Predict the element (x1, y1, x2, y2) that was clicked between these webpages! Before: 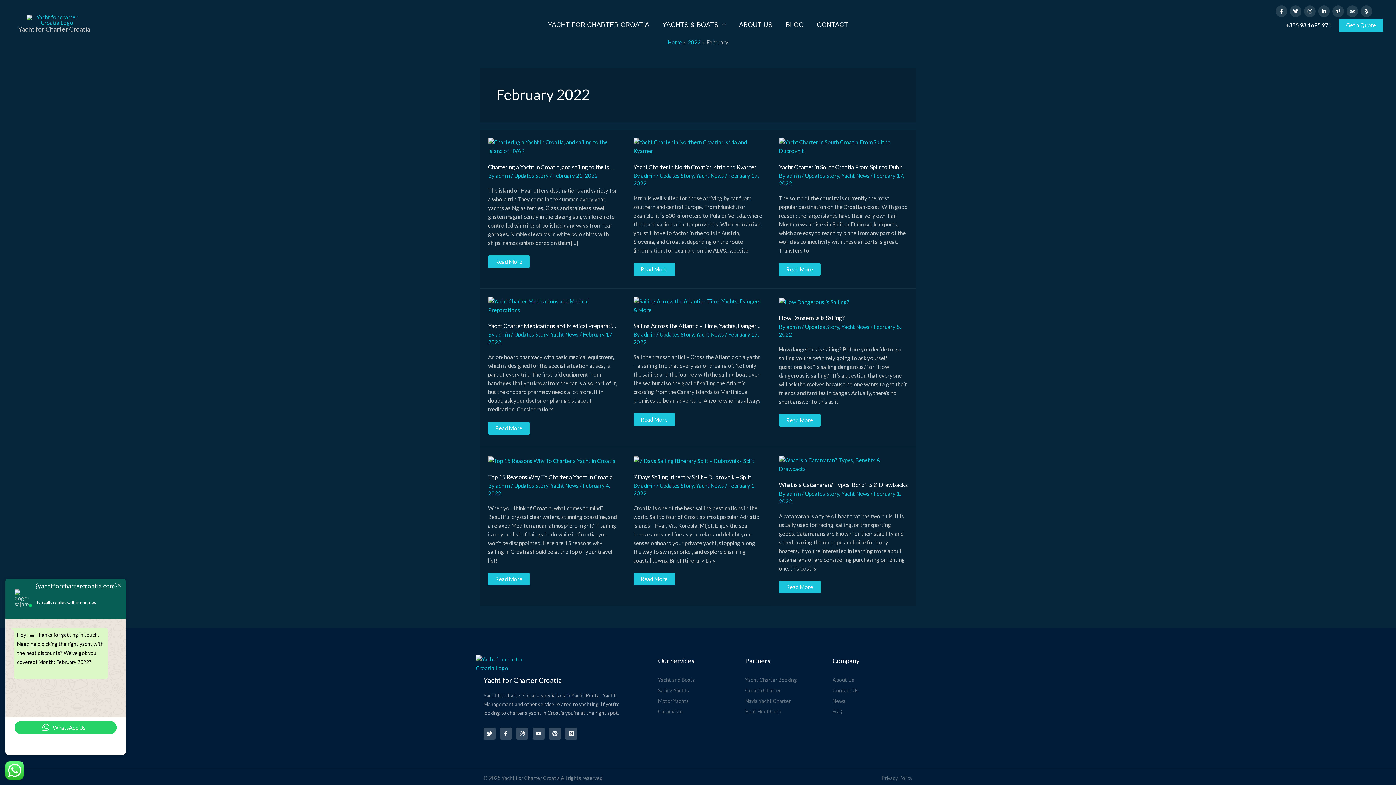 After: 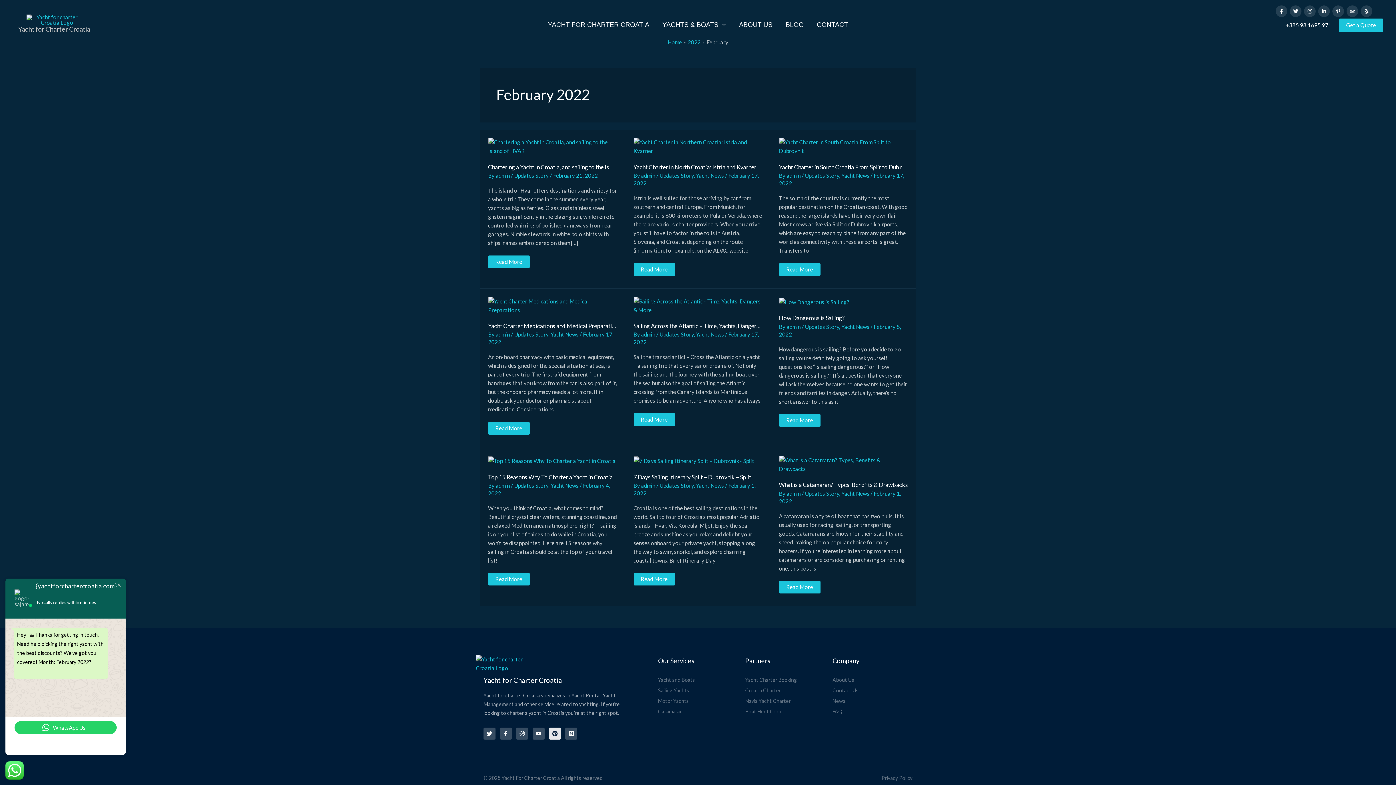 Action: label: Pinterest bbox: (549, 728, 561, 740)